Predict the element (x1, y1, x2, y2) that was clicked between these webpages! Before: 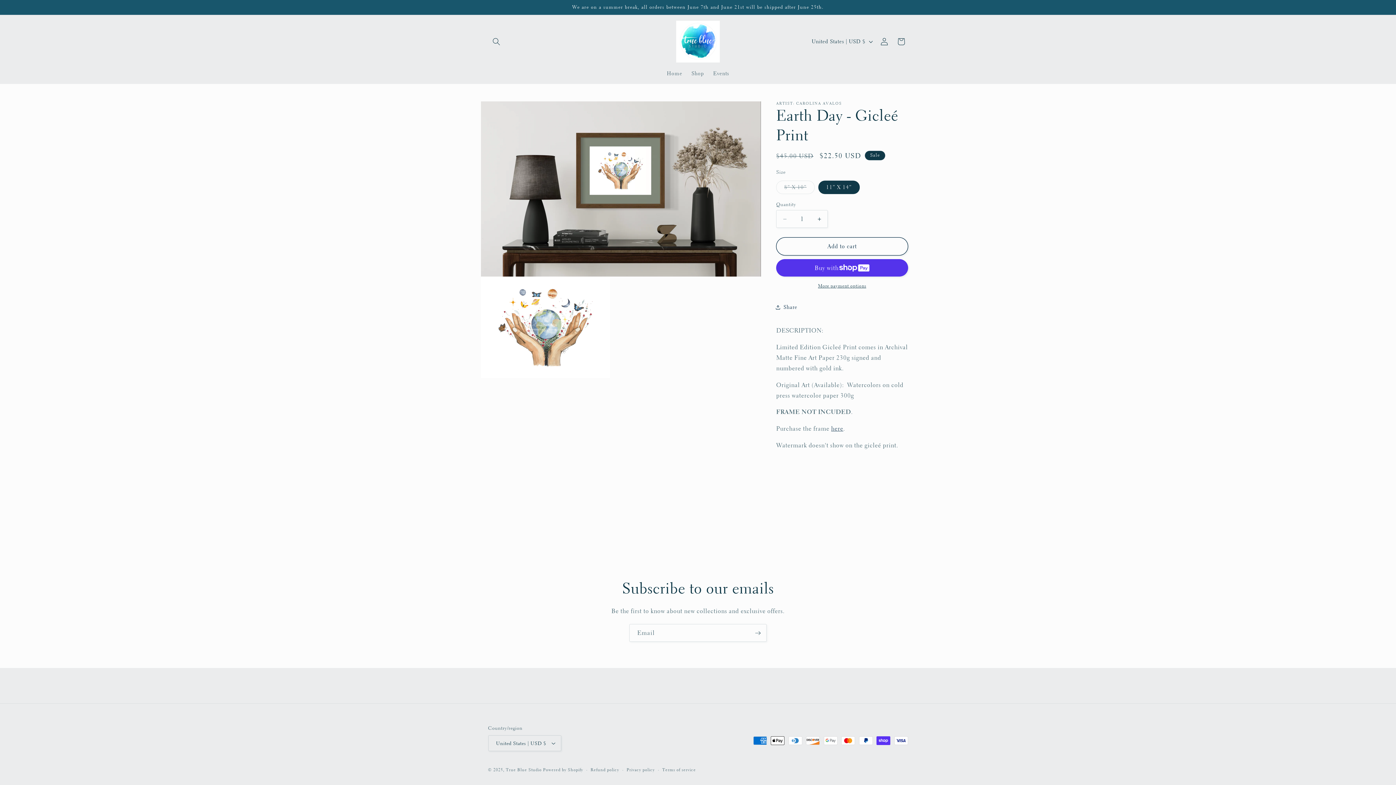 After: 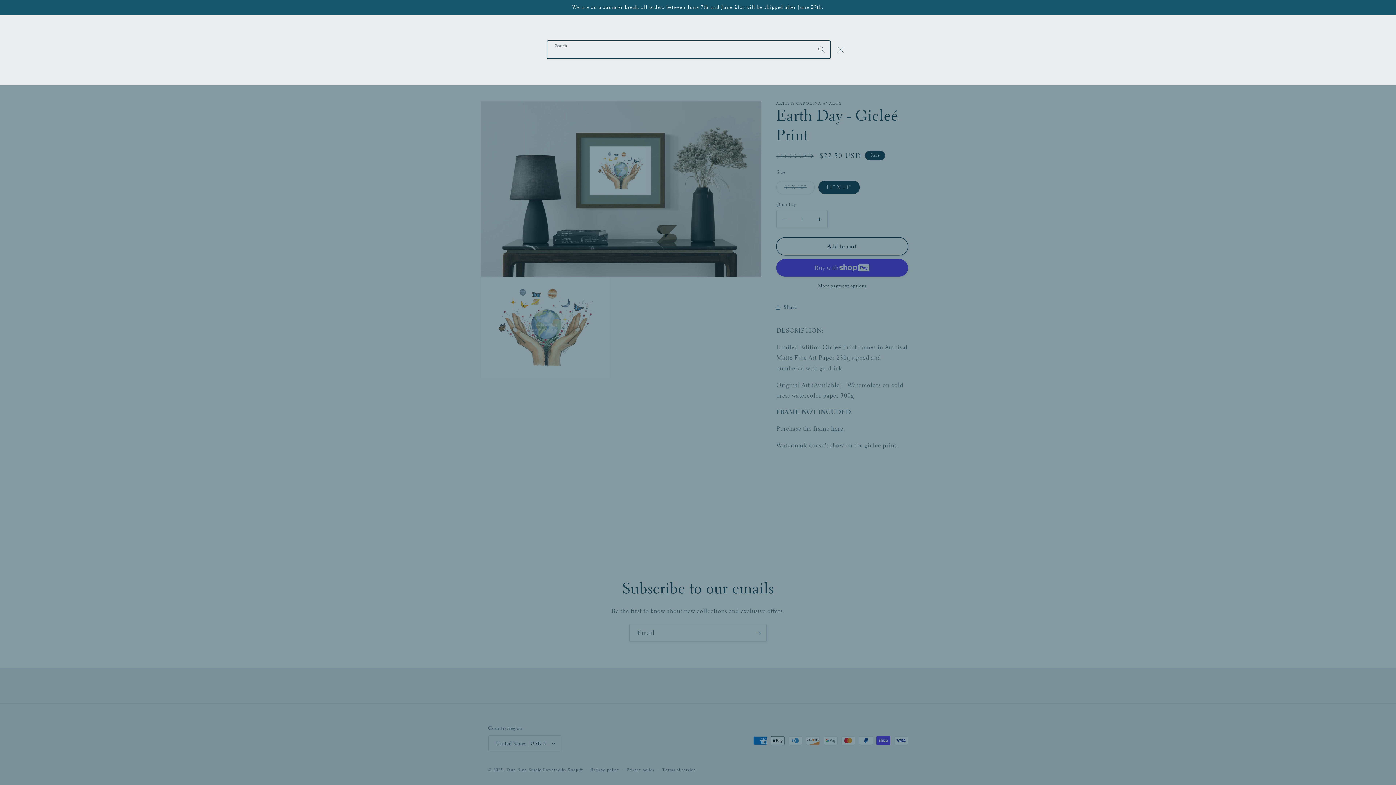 Action: label: Search bbox: (488, 33, 504, 50)